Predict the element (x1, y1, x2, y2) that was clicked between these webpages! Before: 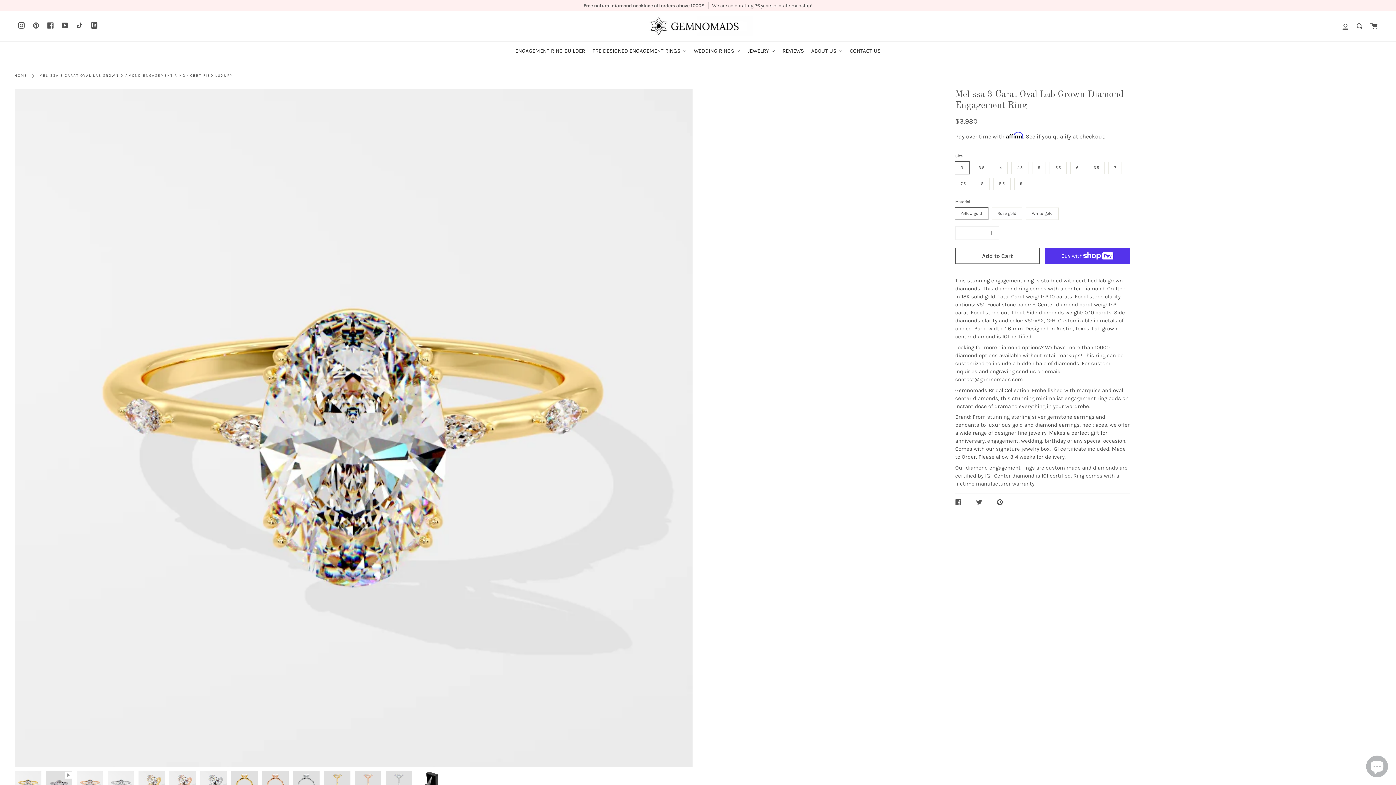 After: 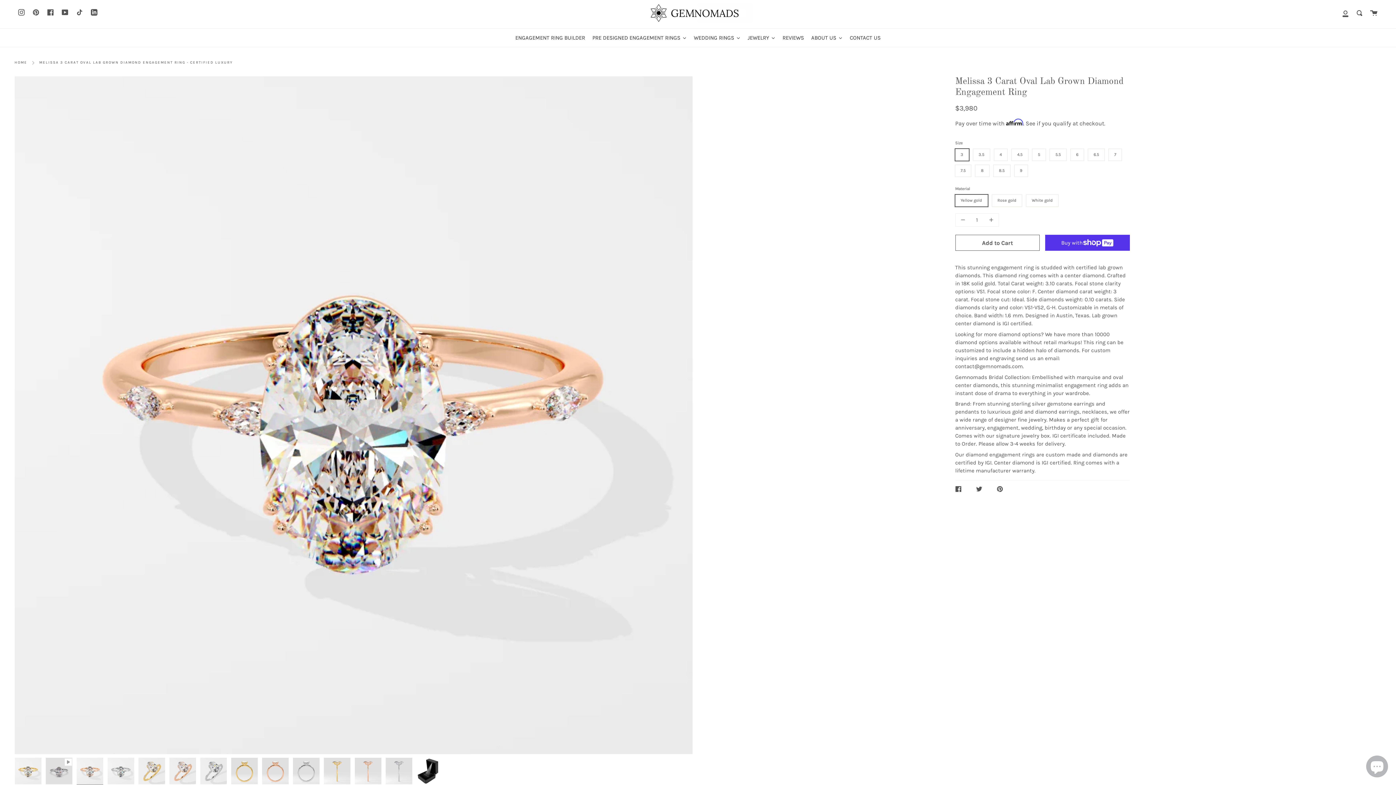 Action: bbox: (76, 771, 103, 798)